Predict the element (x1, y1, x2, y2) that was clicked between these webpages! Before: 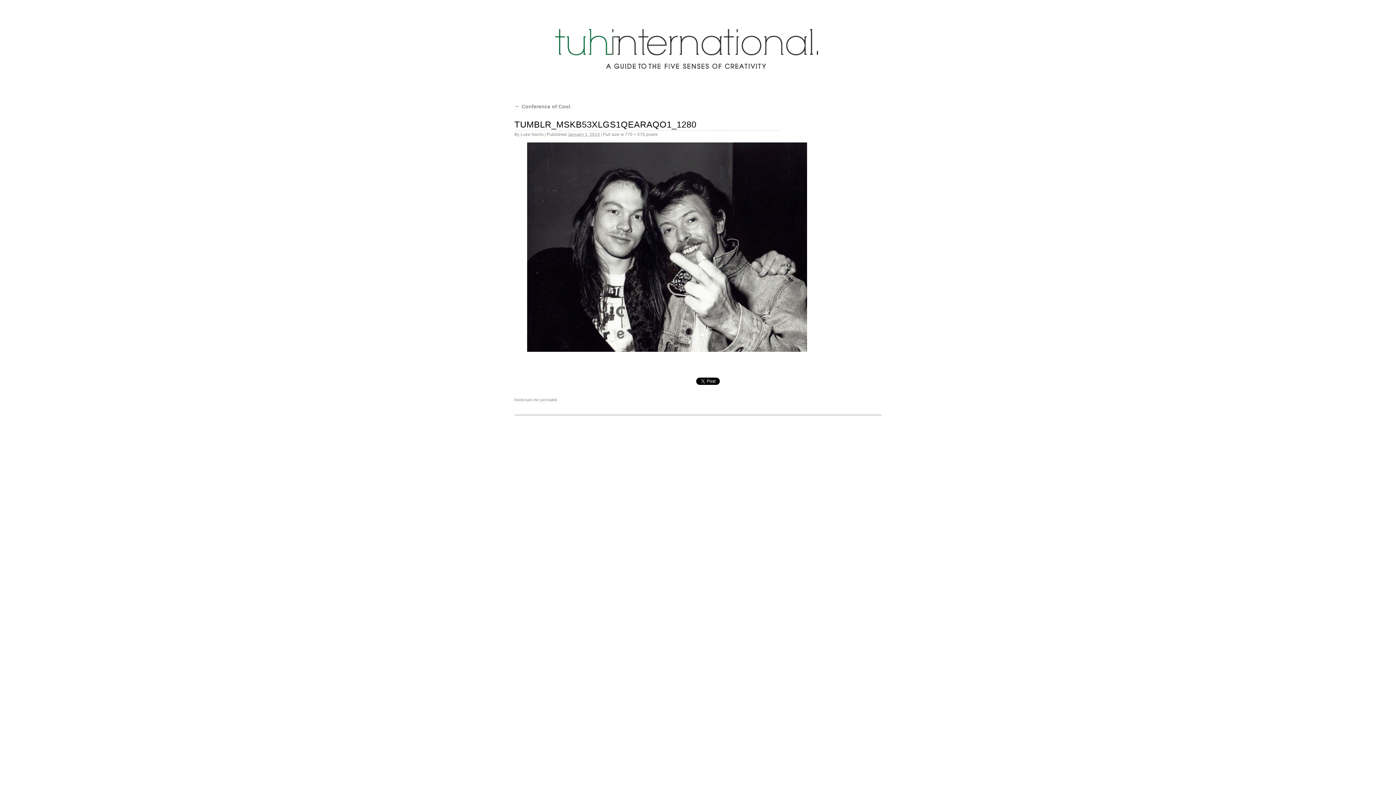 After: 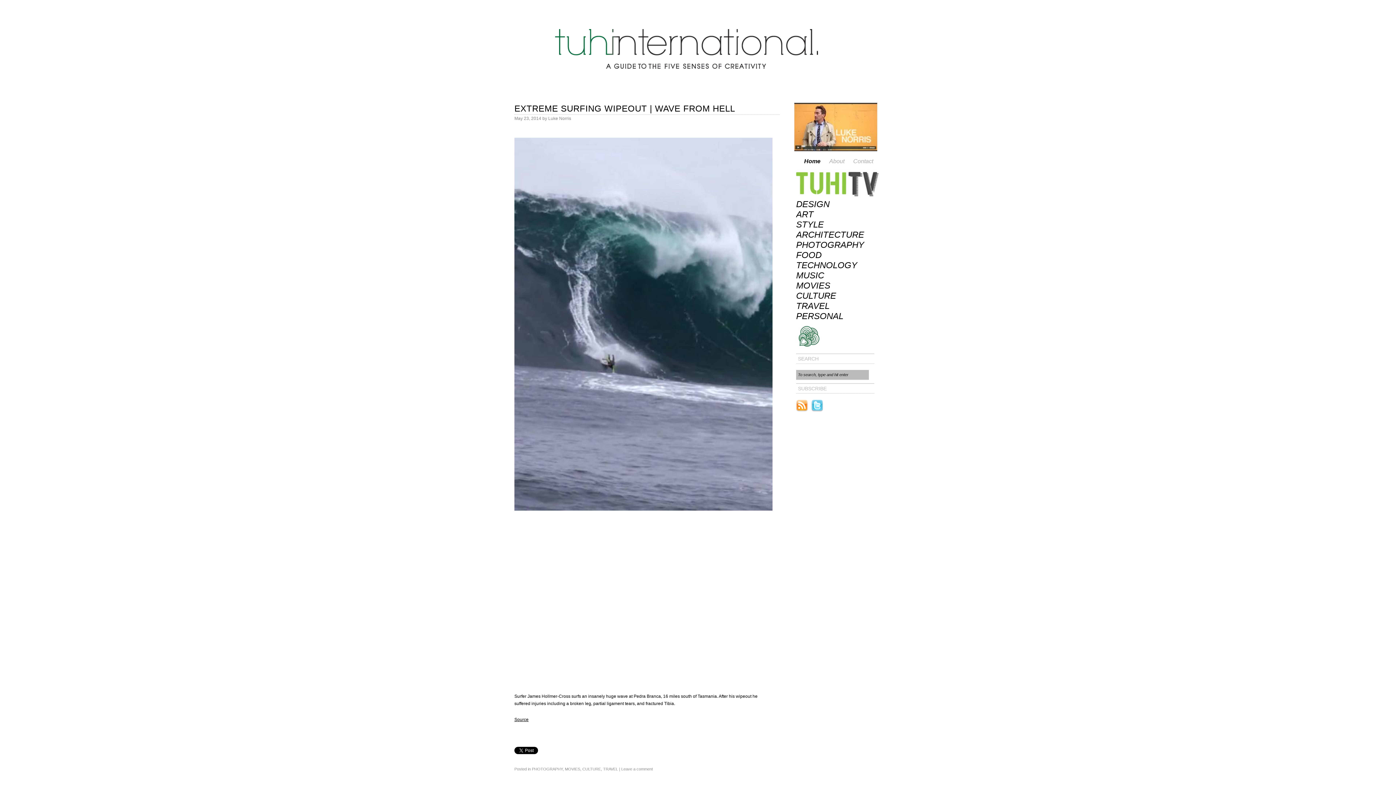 Action: bbox: (555, 68, 818, 72)